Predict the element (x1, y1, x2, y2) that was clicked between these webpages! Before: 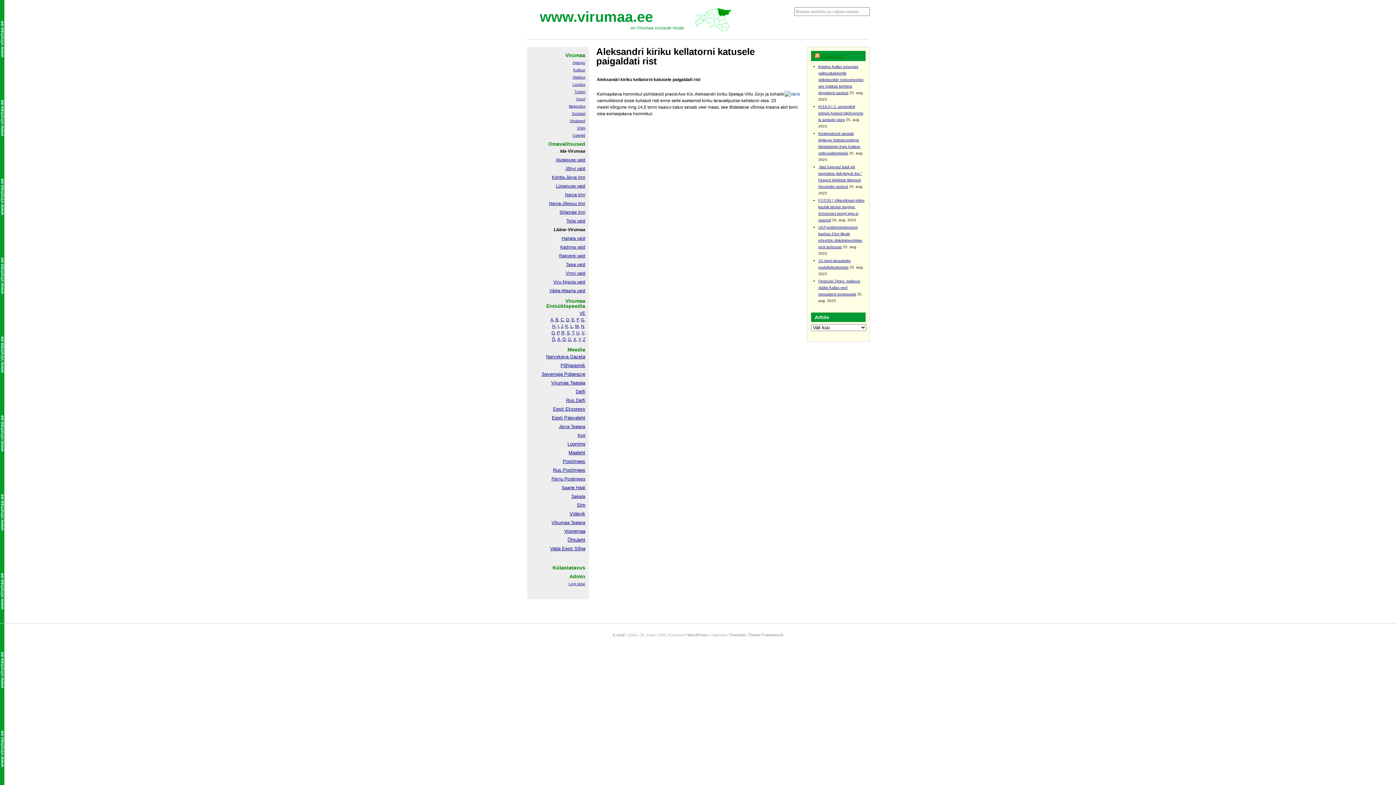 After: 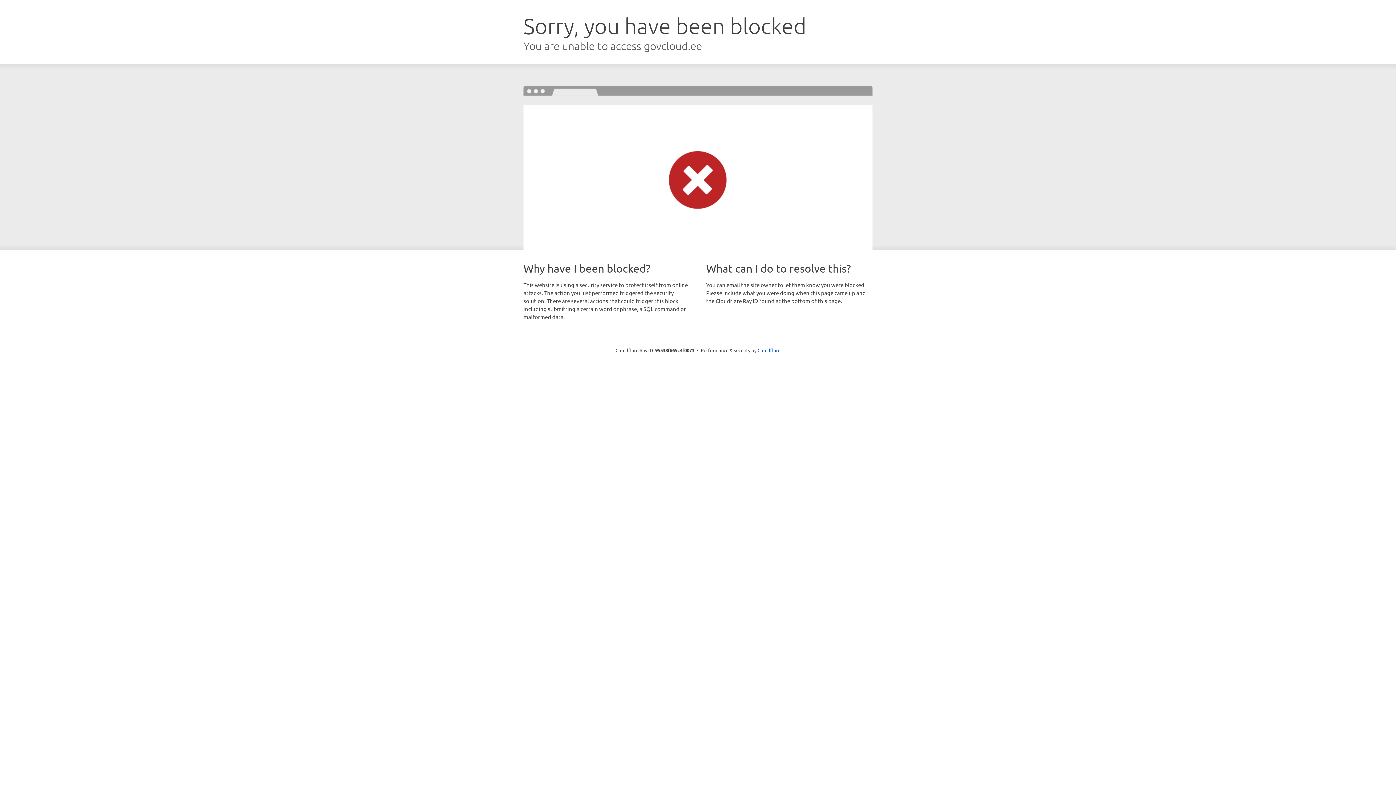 Action: label: Haljala vald bbox: (561, 236, 585, 241)